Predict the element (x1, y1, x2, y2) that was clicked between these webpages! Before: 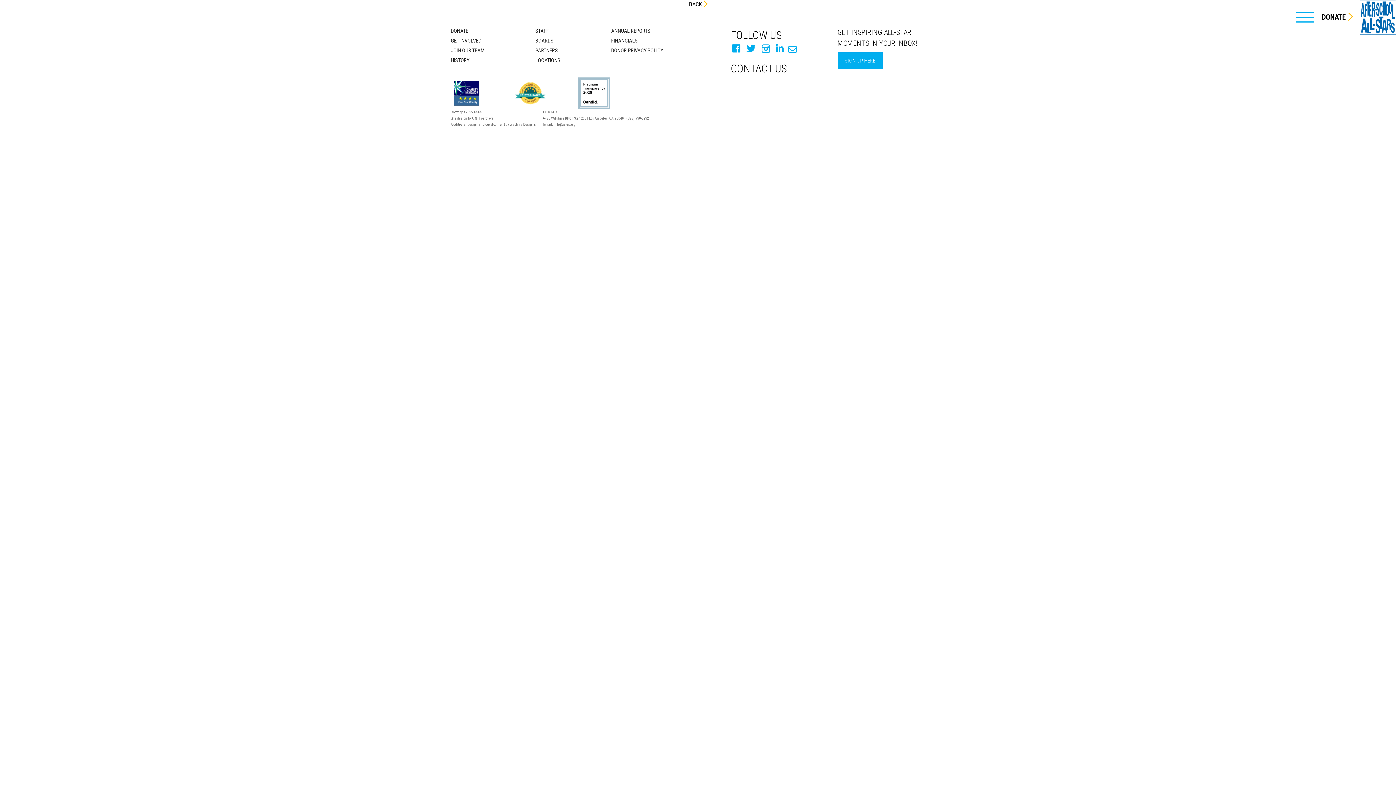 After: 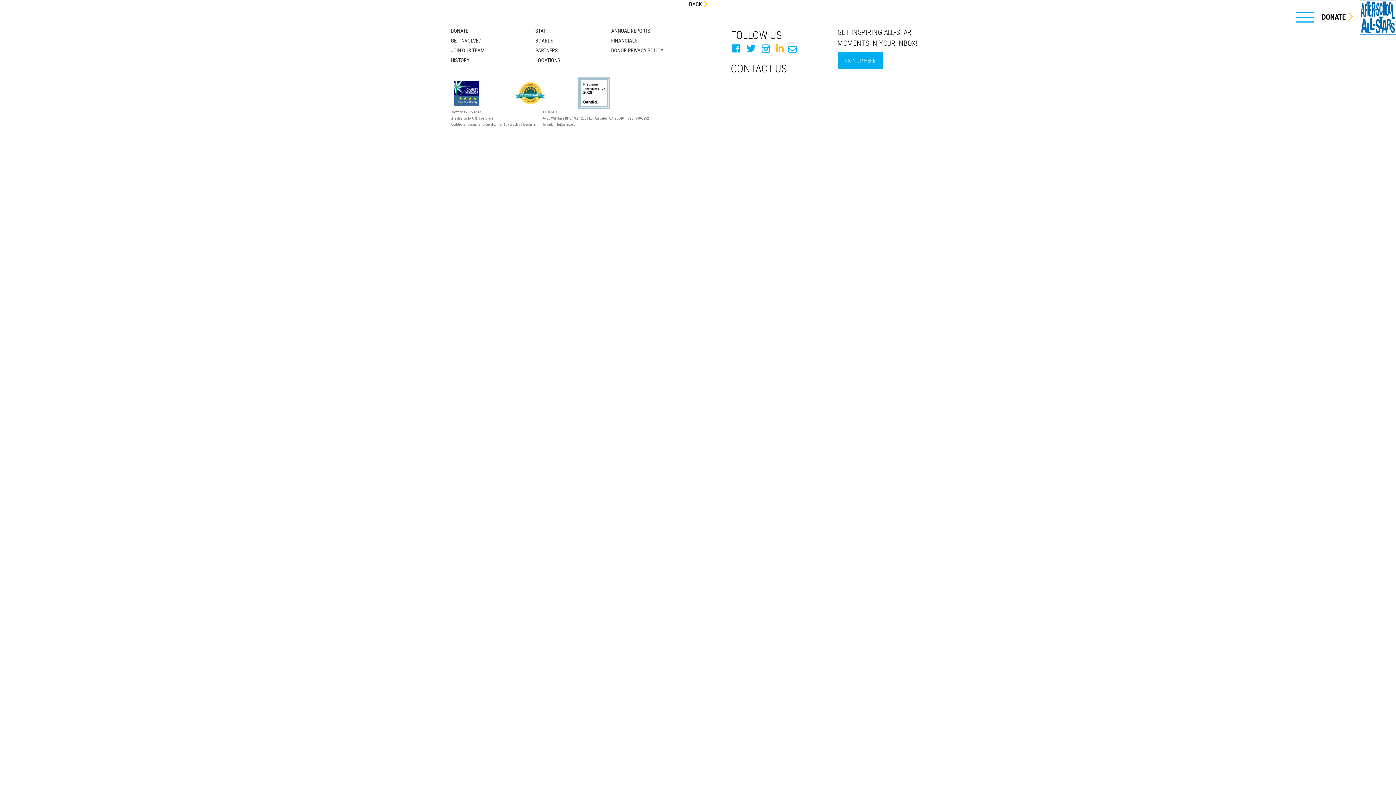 Action: bbox: (775, 48, 783, 52)